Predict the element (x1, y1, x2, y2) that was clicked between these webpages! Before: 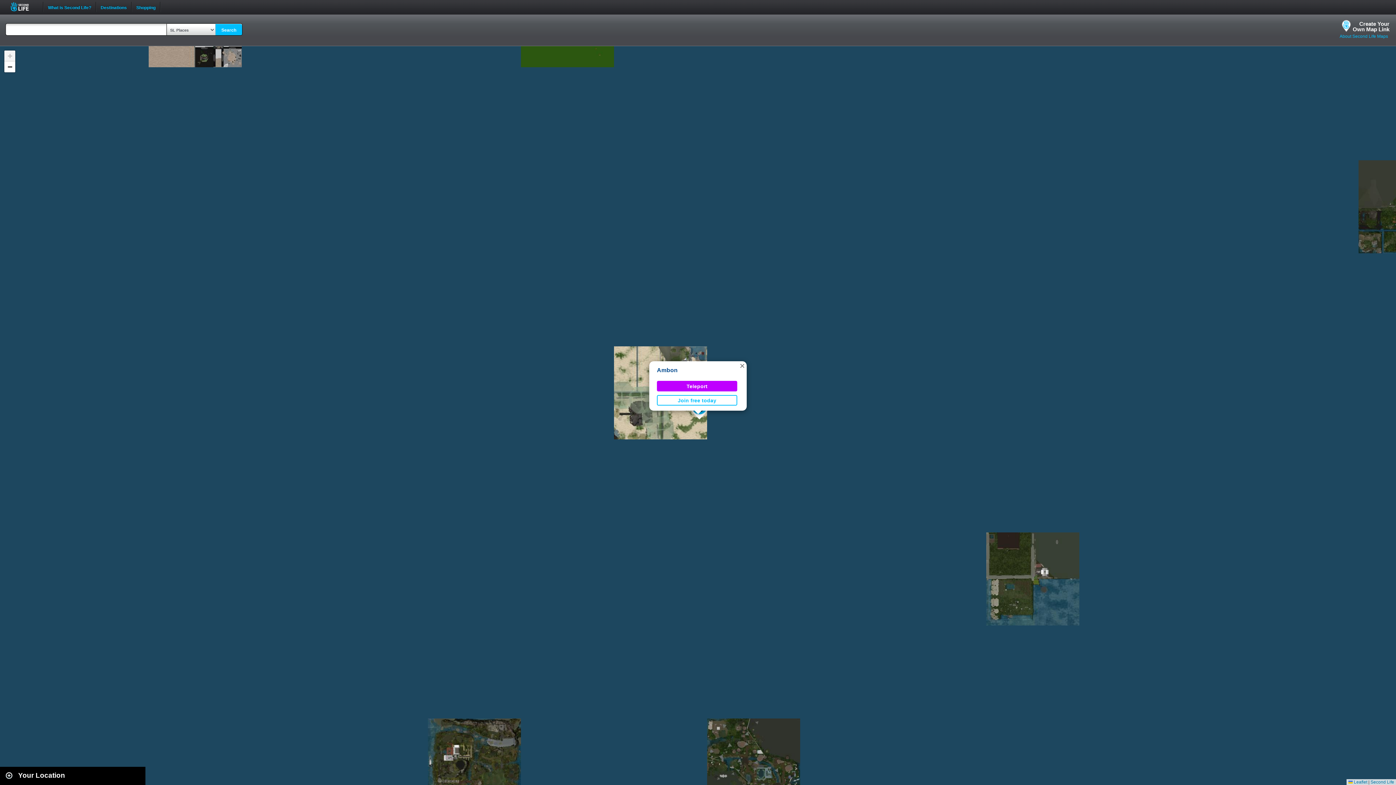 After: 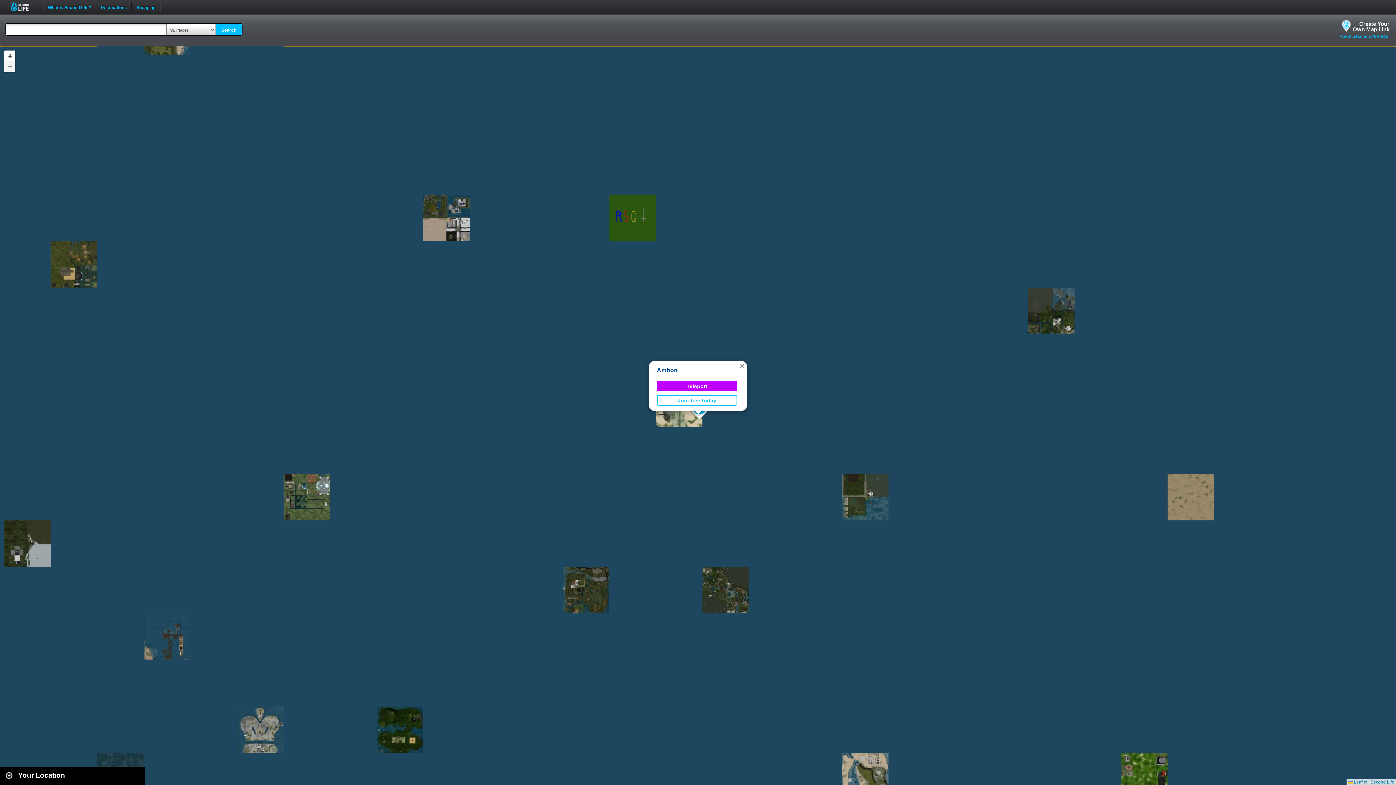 Action: label: Zoom out bbox: (4, 61, 15, 72)